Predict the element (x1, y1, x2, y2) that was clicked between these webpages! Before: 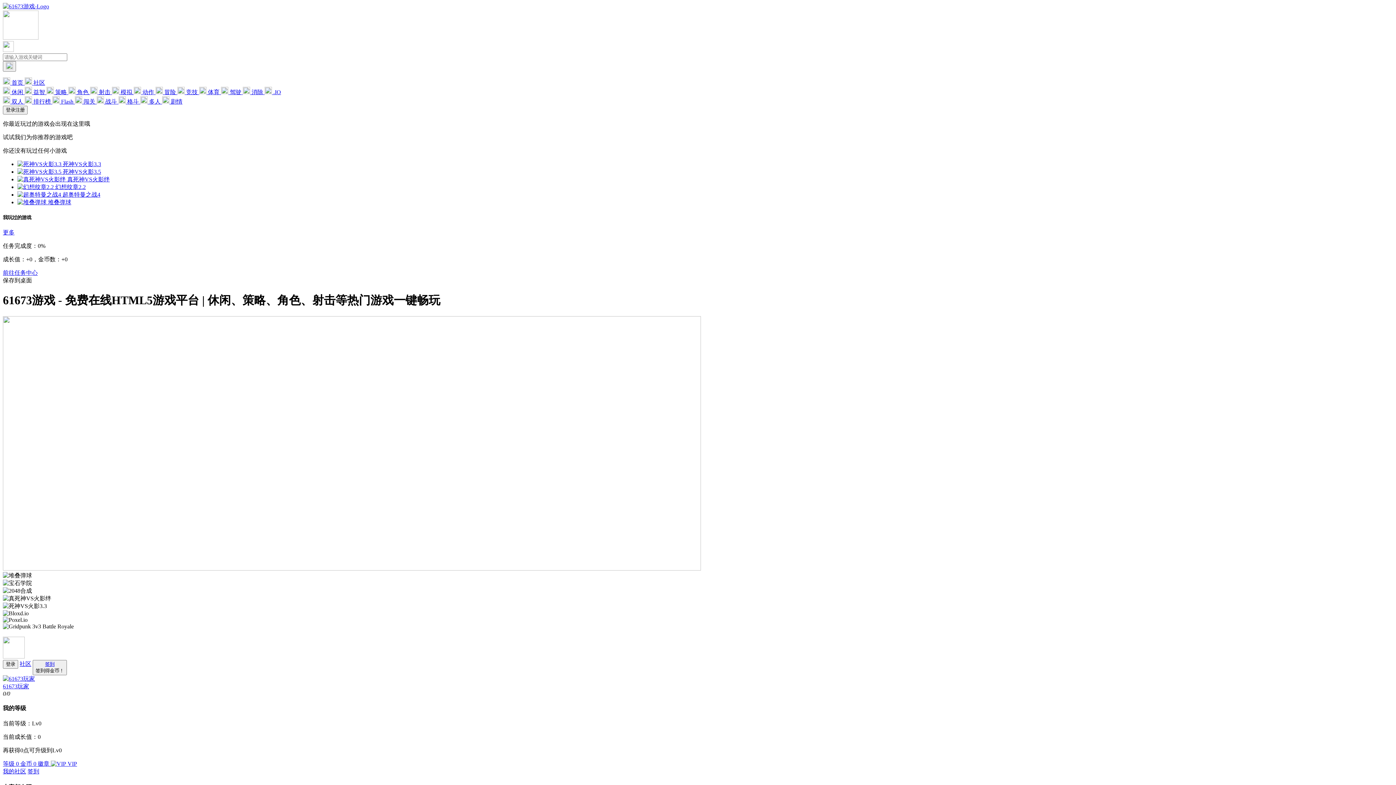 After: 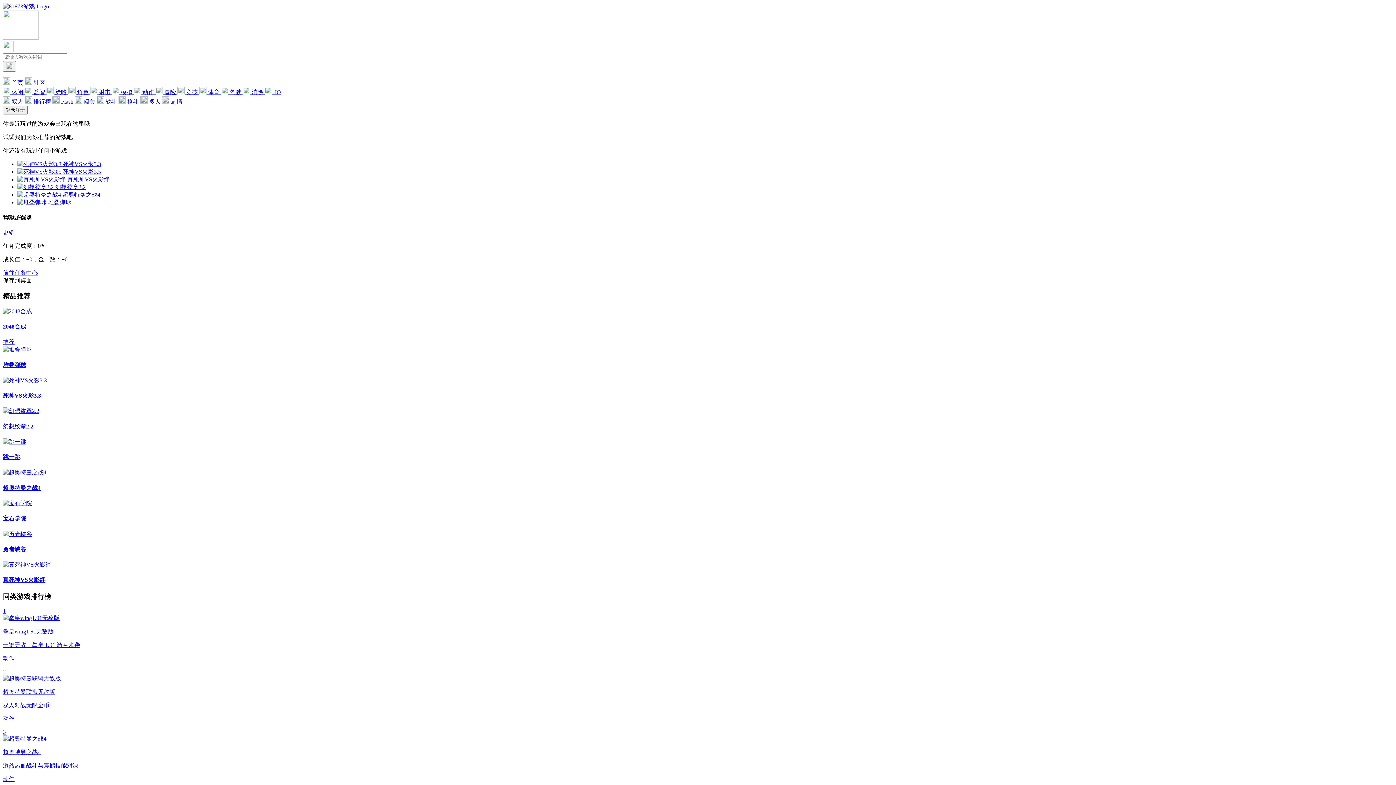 Action: bbox: (17, 191, 100, 197) label:  超奥特曼之战4